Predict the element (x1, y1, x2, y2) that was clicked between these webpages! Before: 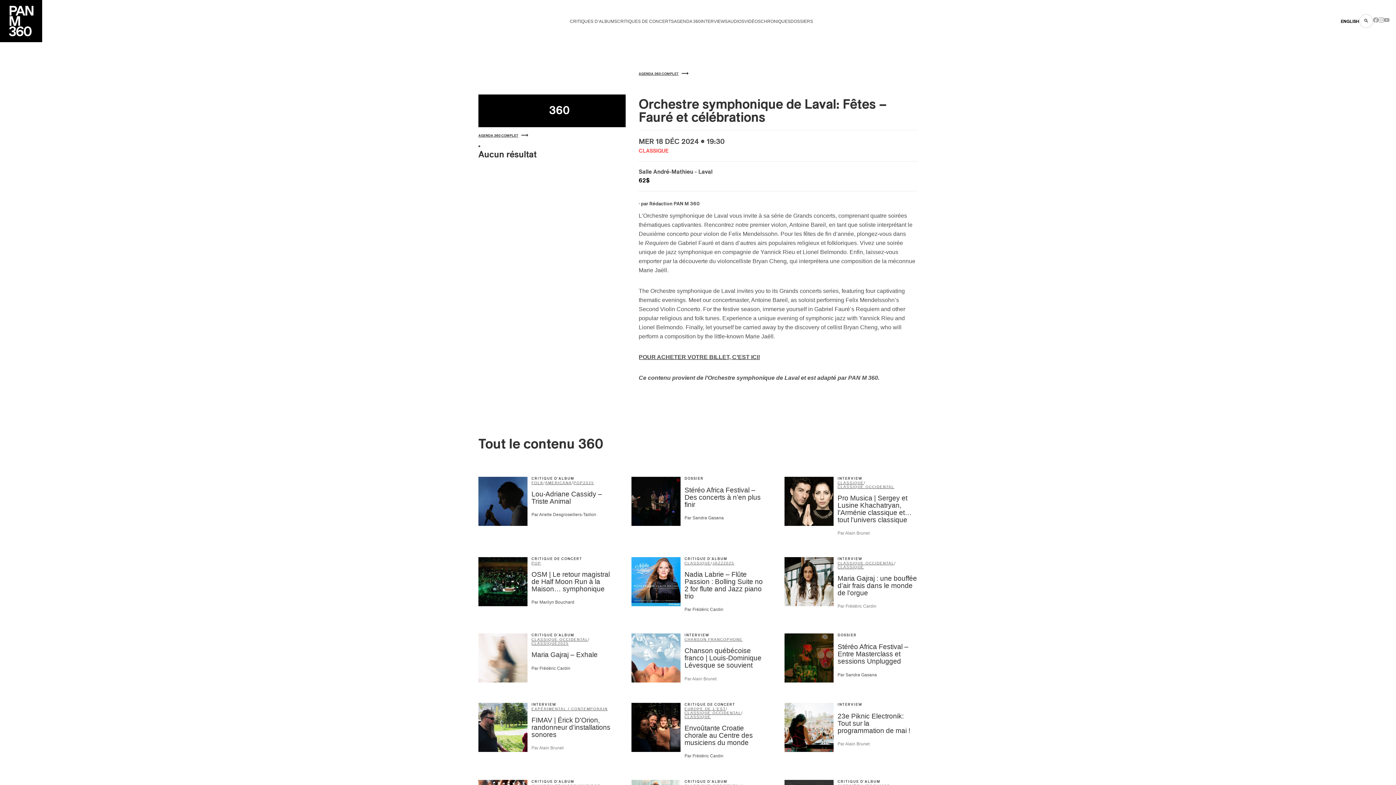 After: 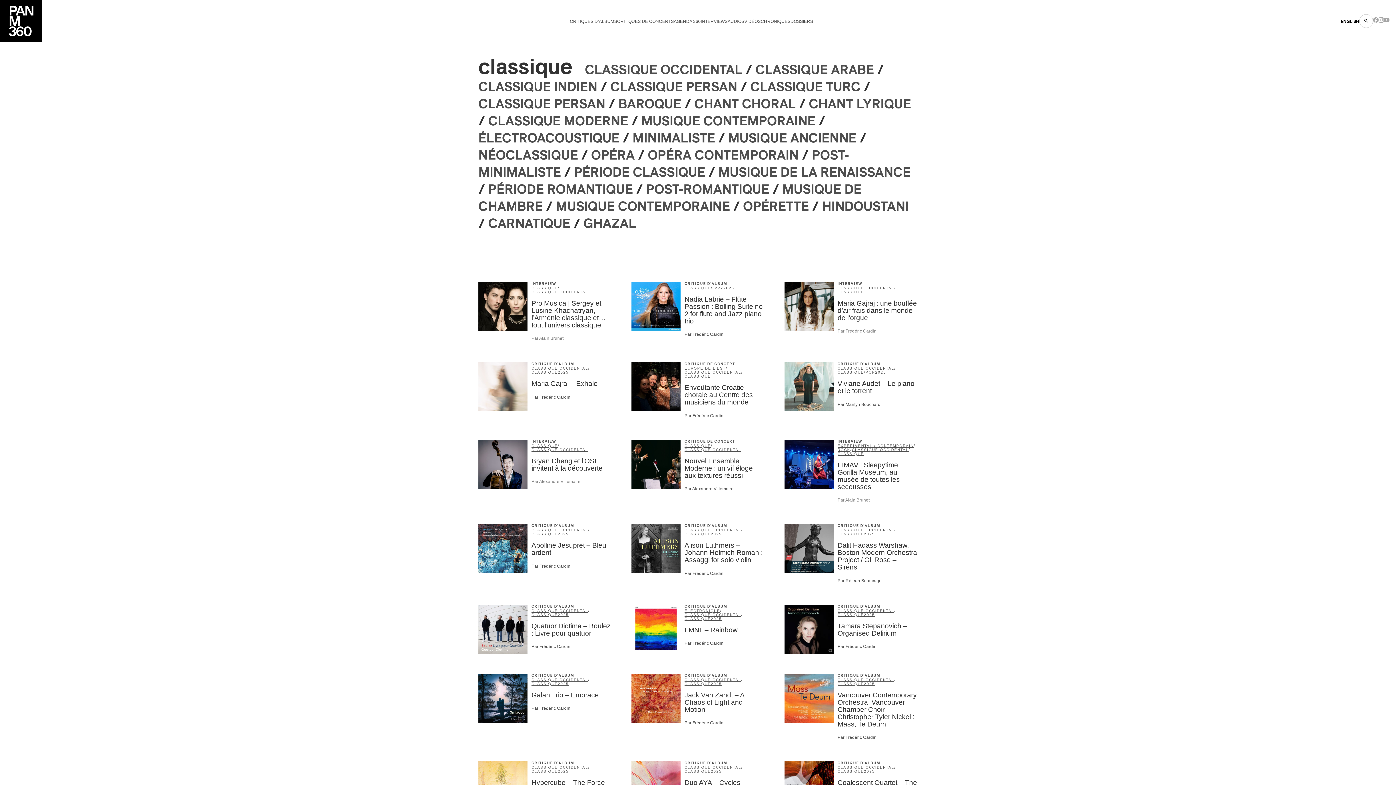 Action: label: CLASSIQUE bbox: (684, 715, 711, 719)